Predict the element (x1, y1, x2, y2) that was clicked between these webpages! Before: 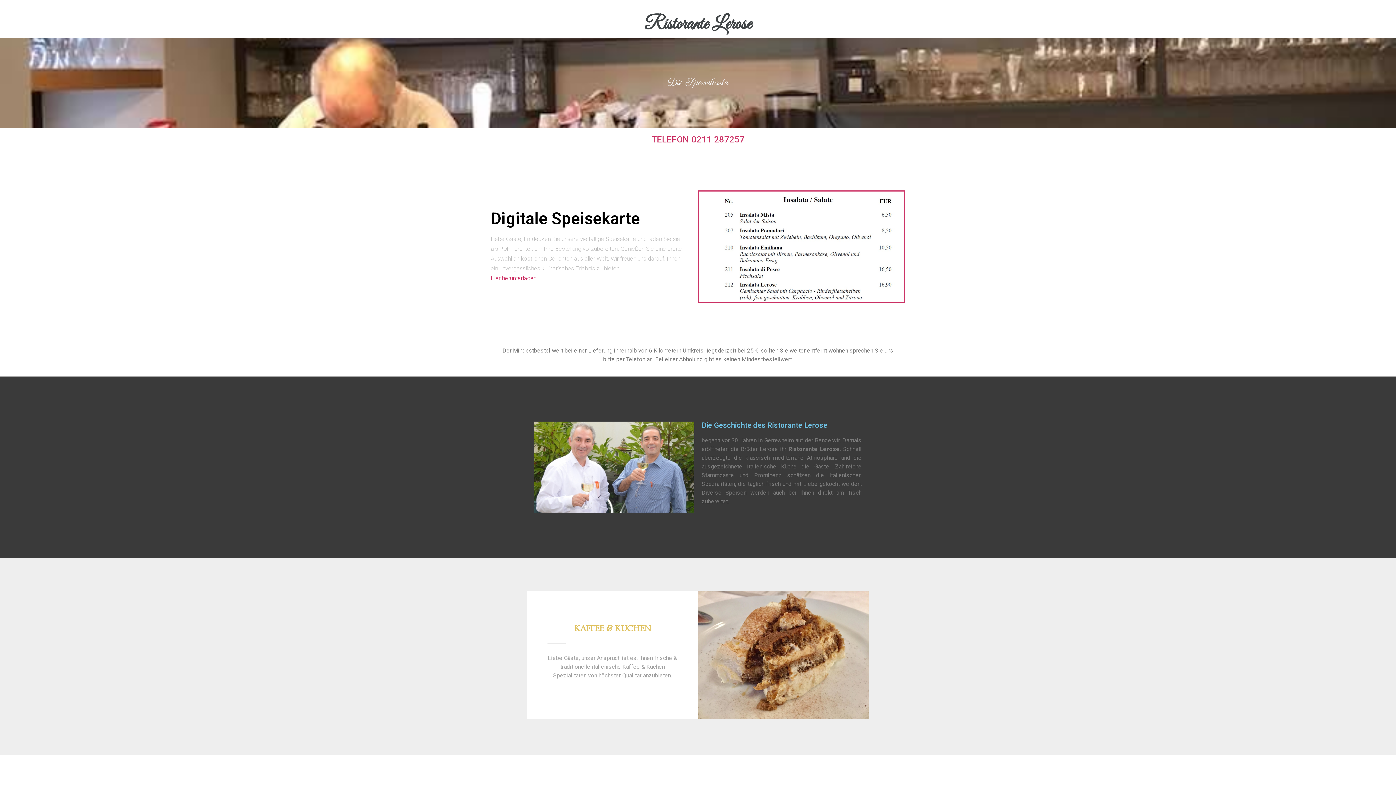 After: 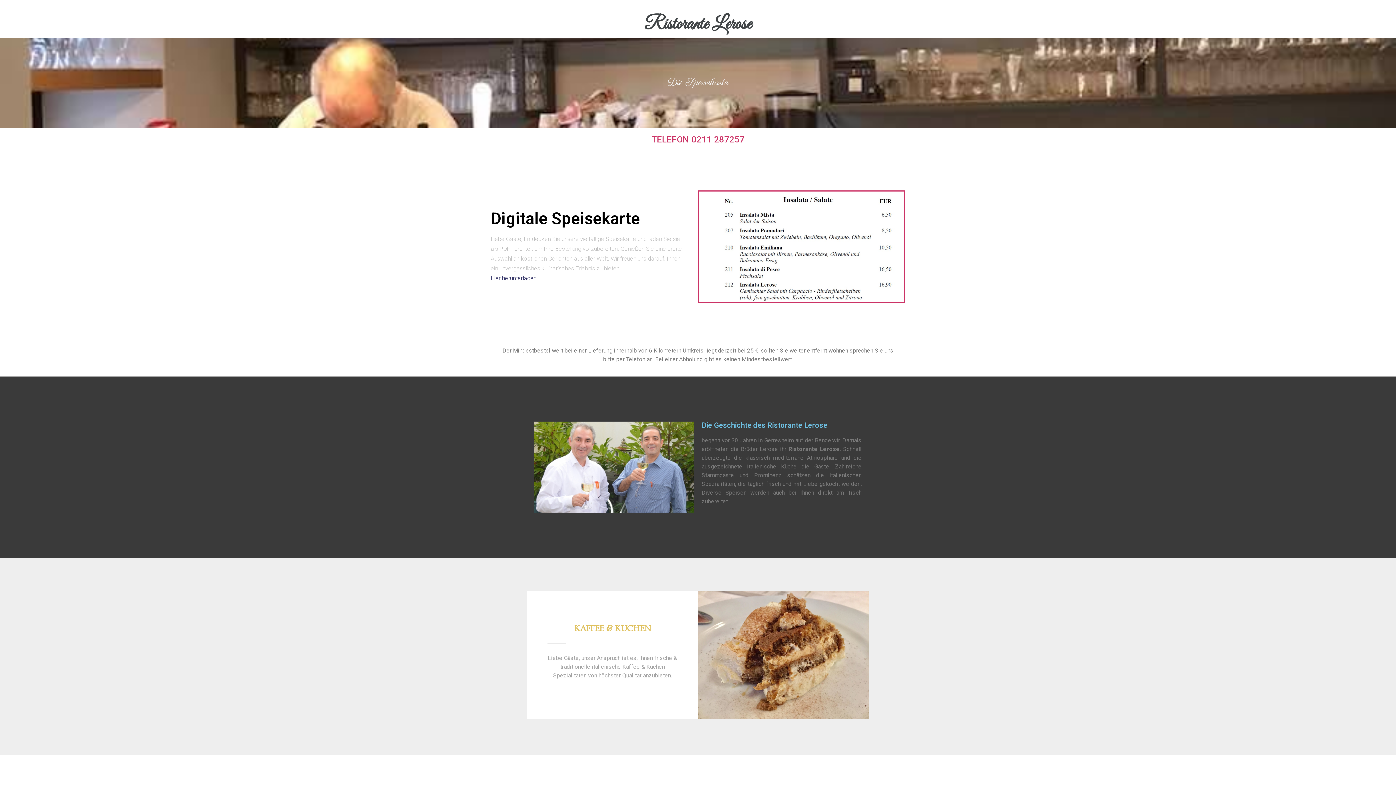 Action: bbox: (490, 274, 536, 281) label: Hier herunterladen